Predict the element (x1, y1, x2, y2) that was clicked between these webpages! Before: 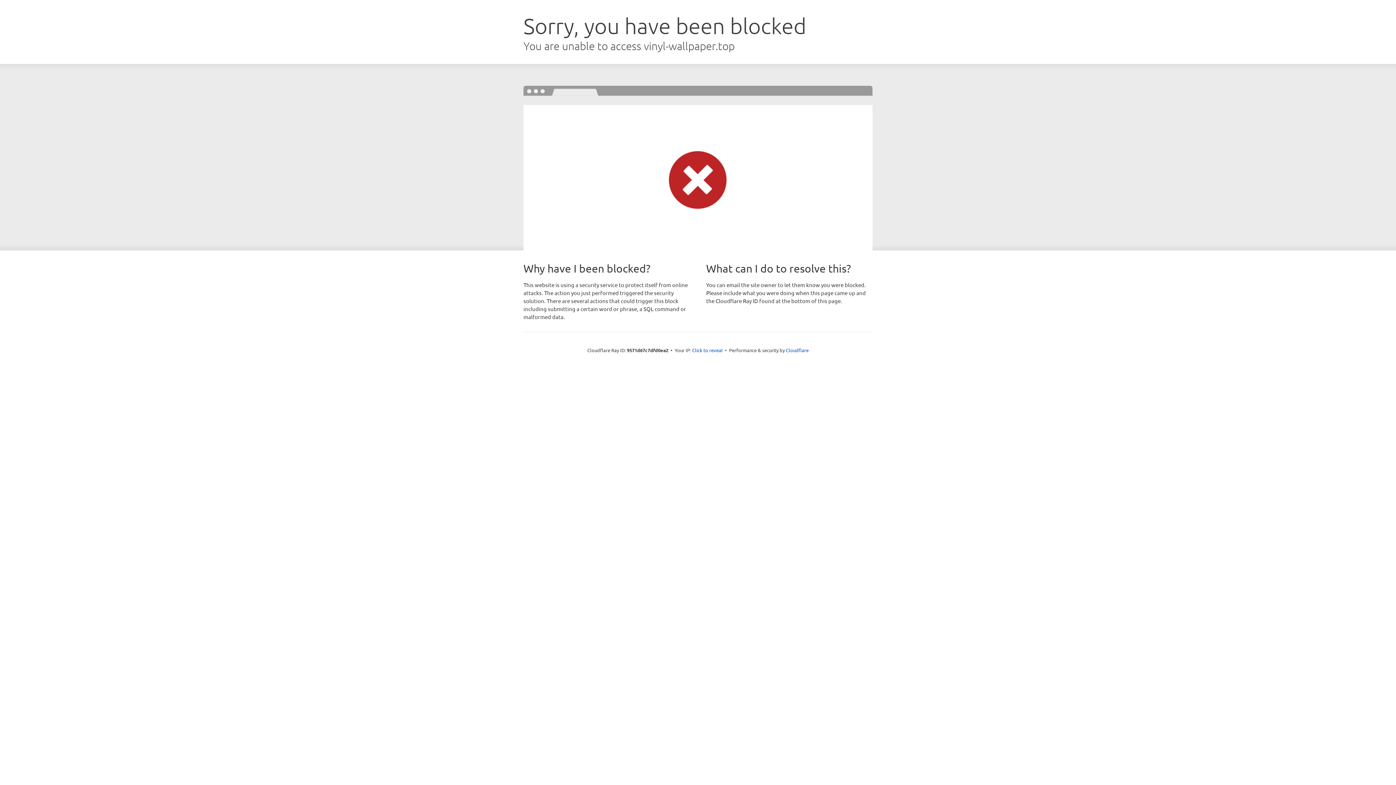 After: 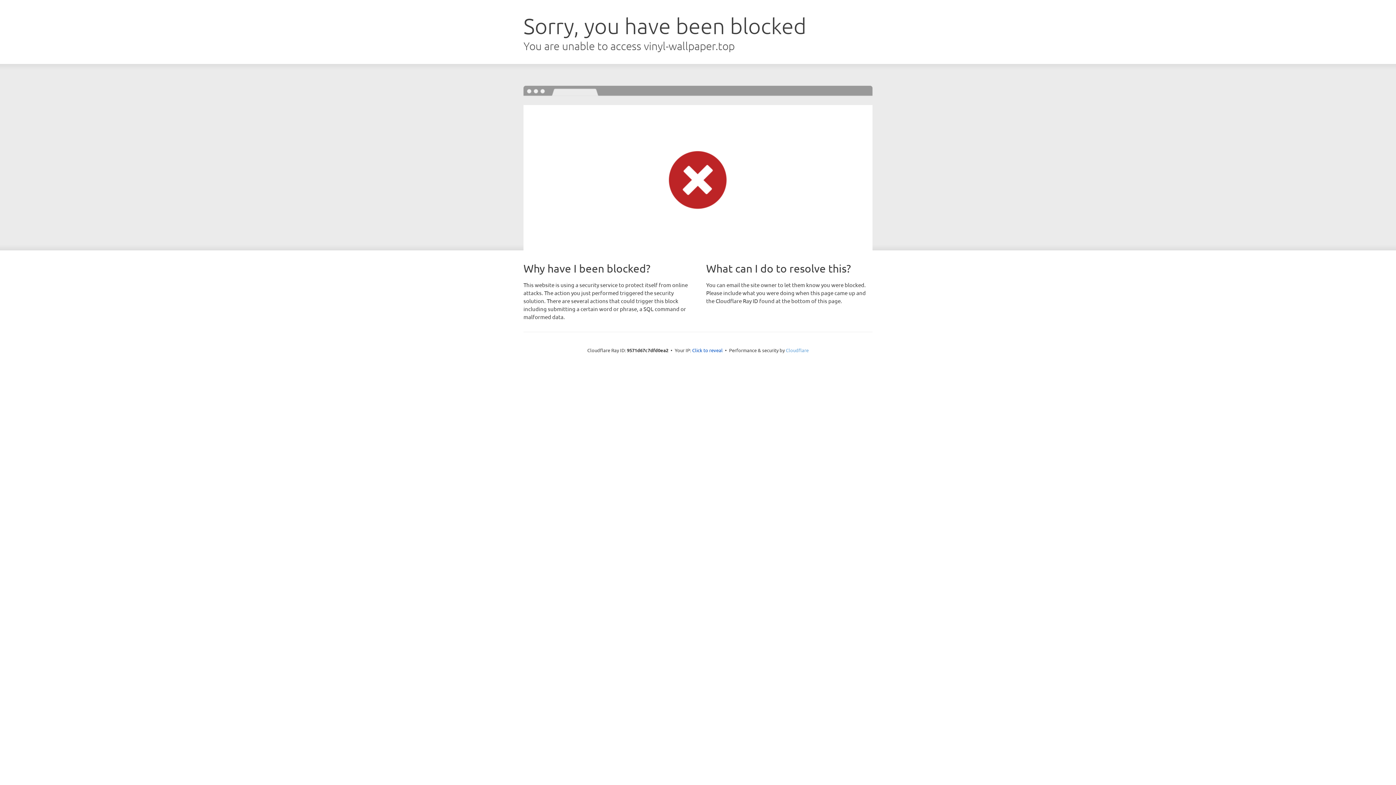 Action: bbox: (786, 347, 808, 353) label: Cloudflare